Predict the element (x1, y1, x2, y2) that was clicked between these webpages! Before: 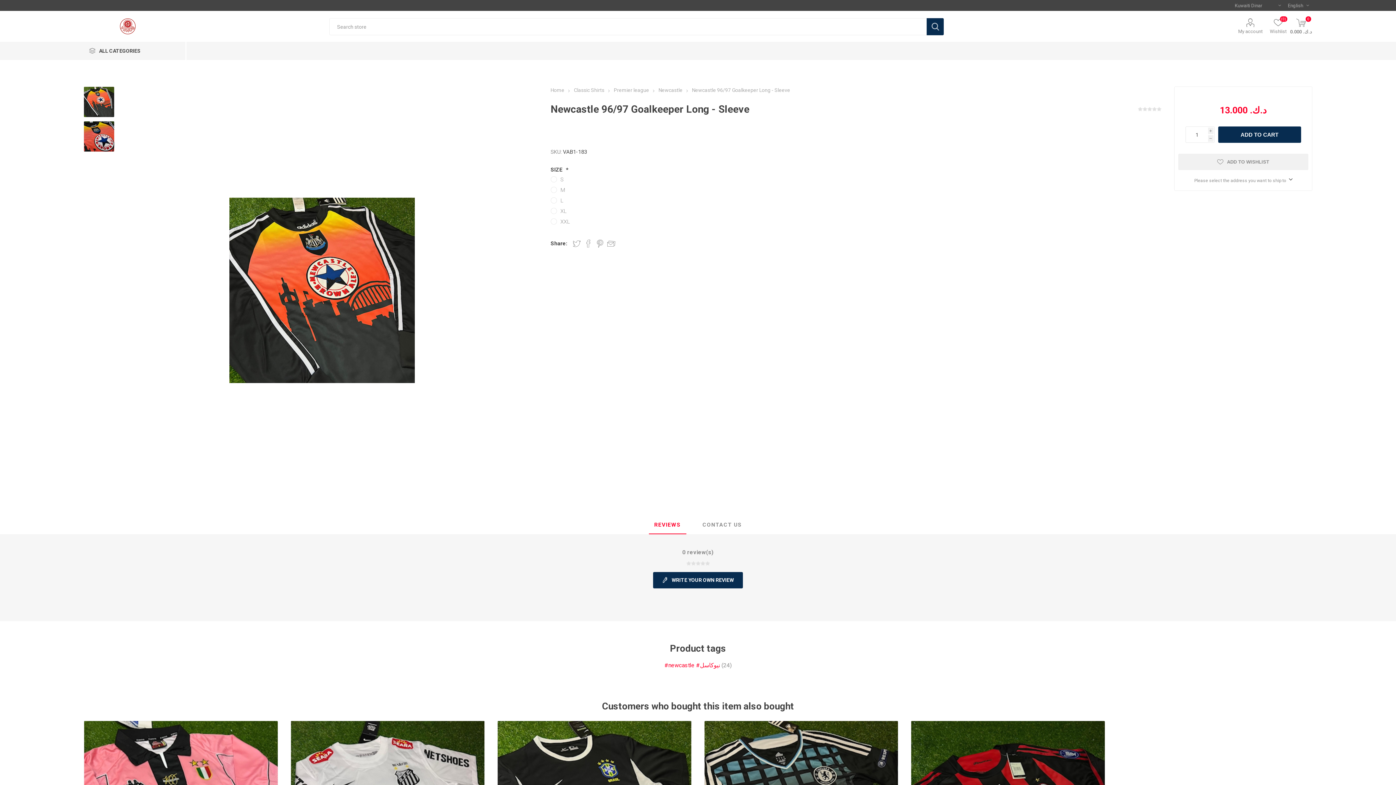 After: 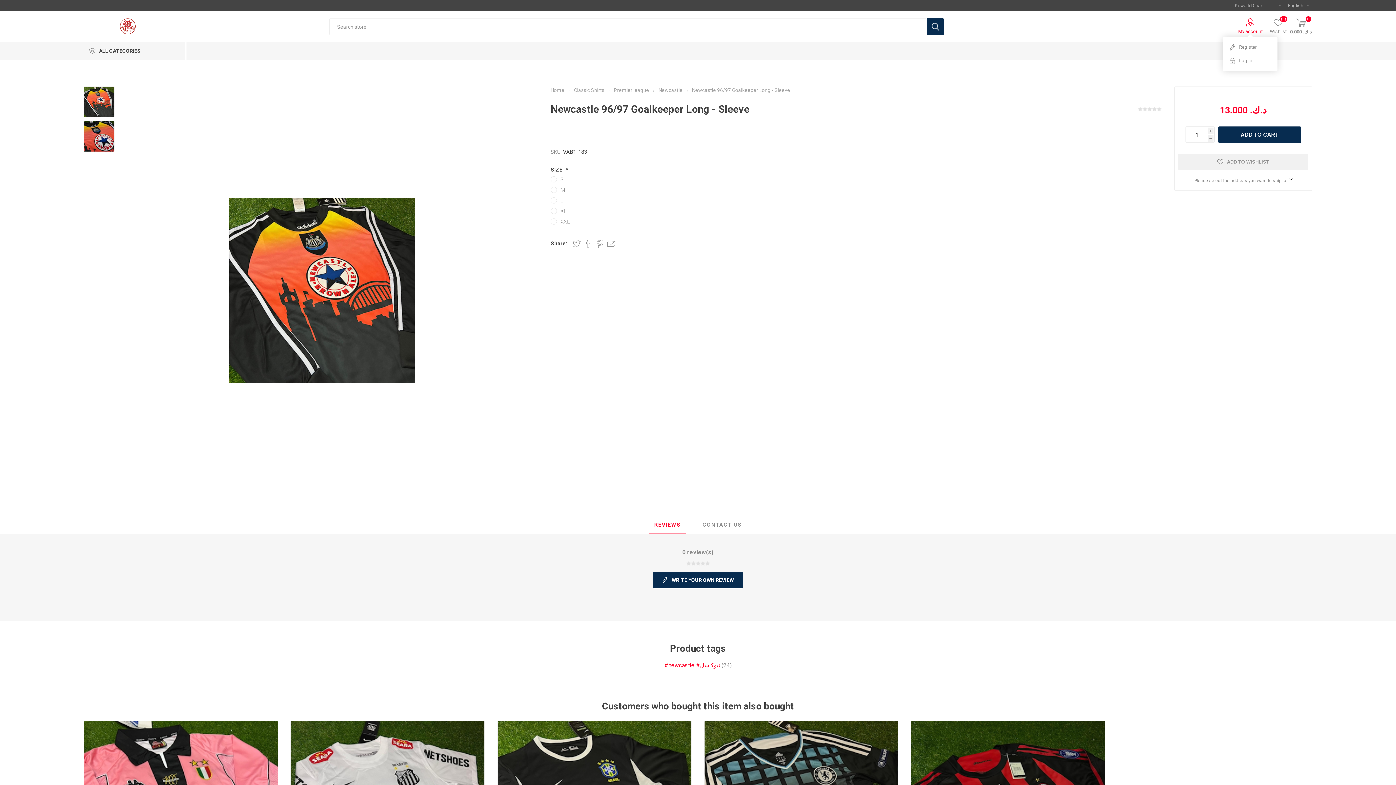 Action: label: My account bbox: (1238, 18, 1262, 34)